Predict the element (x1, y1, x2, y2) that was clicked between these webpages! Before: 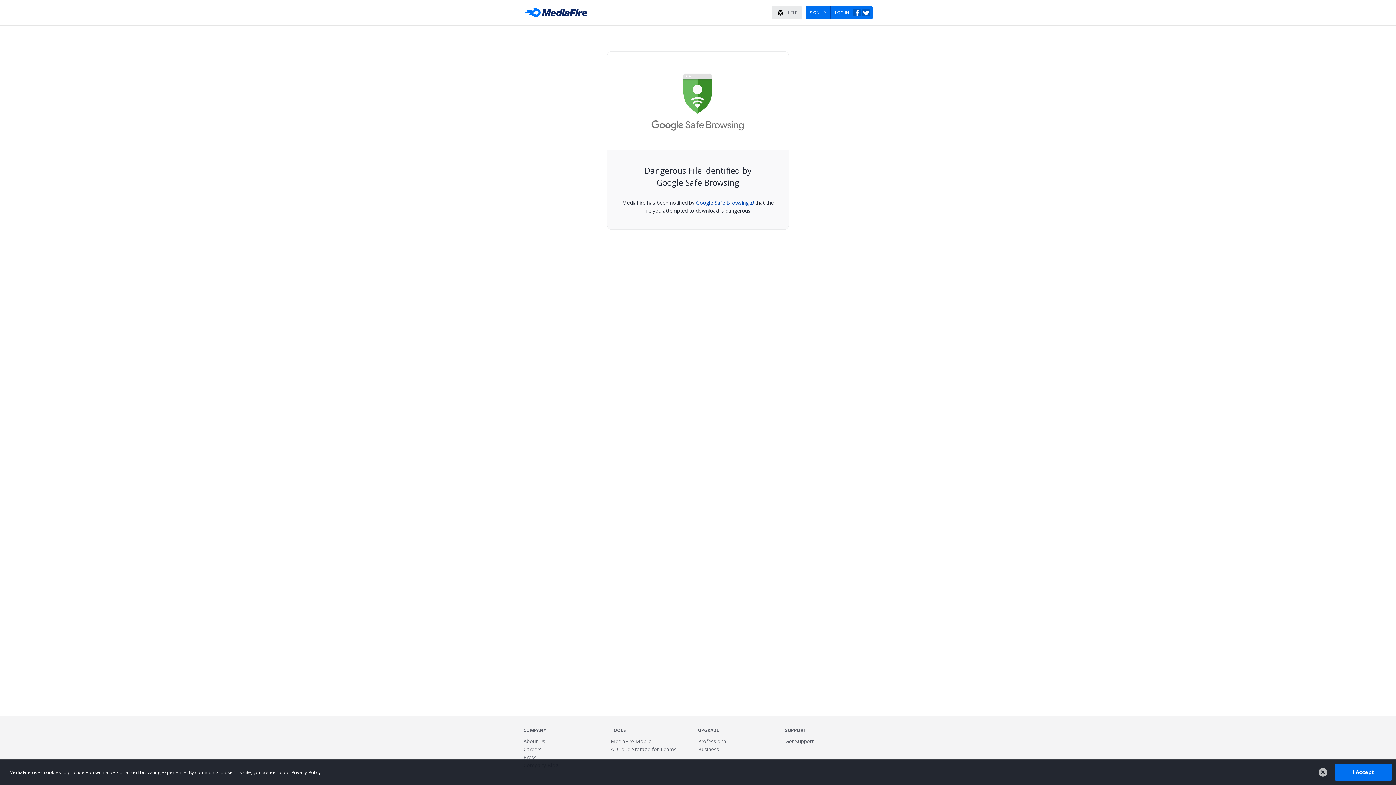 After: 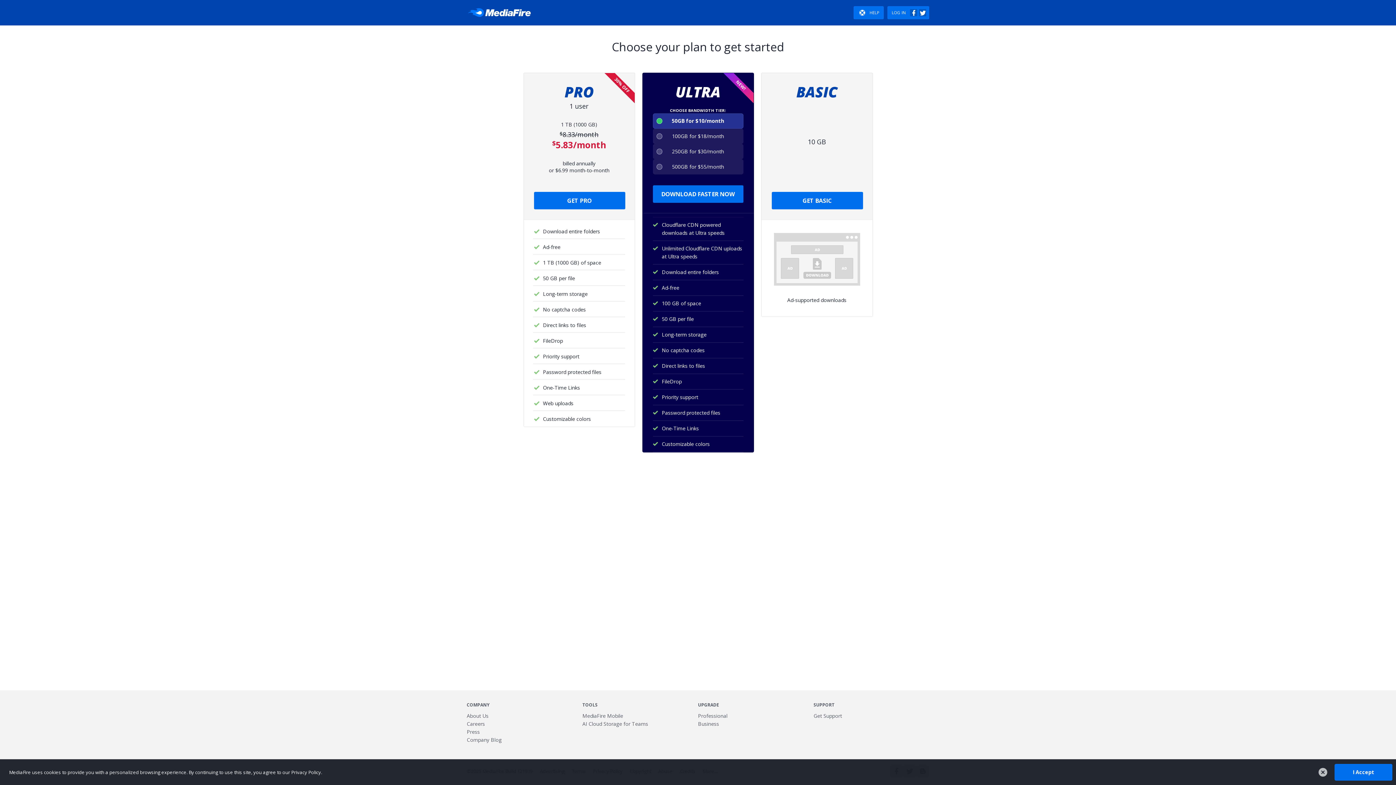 Action: bbox: (805, 6, 830, 19) label: SIGN UP